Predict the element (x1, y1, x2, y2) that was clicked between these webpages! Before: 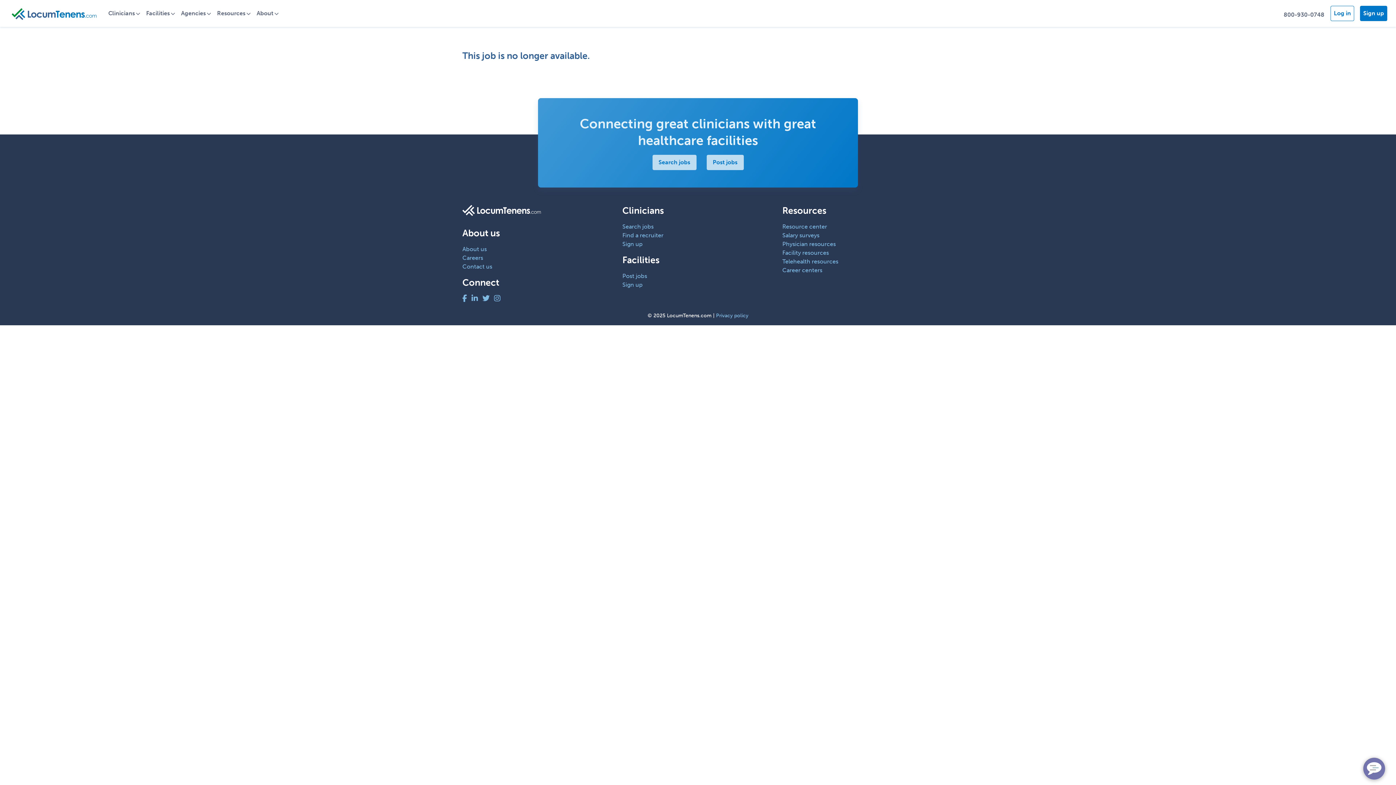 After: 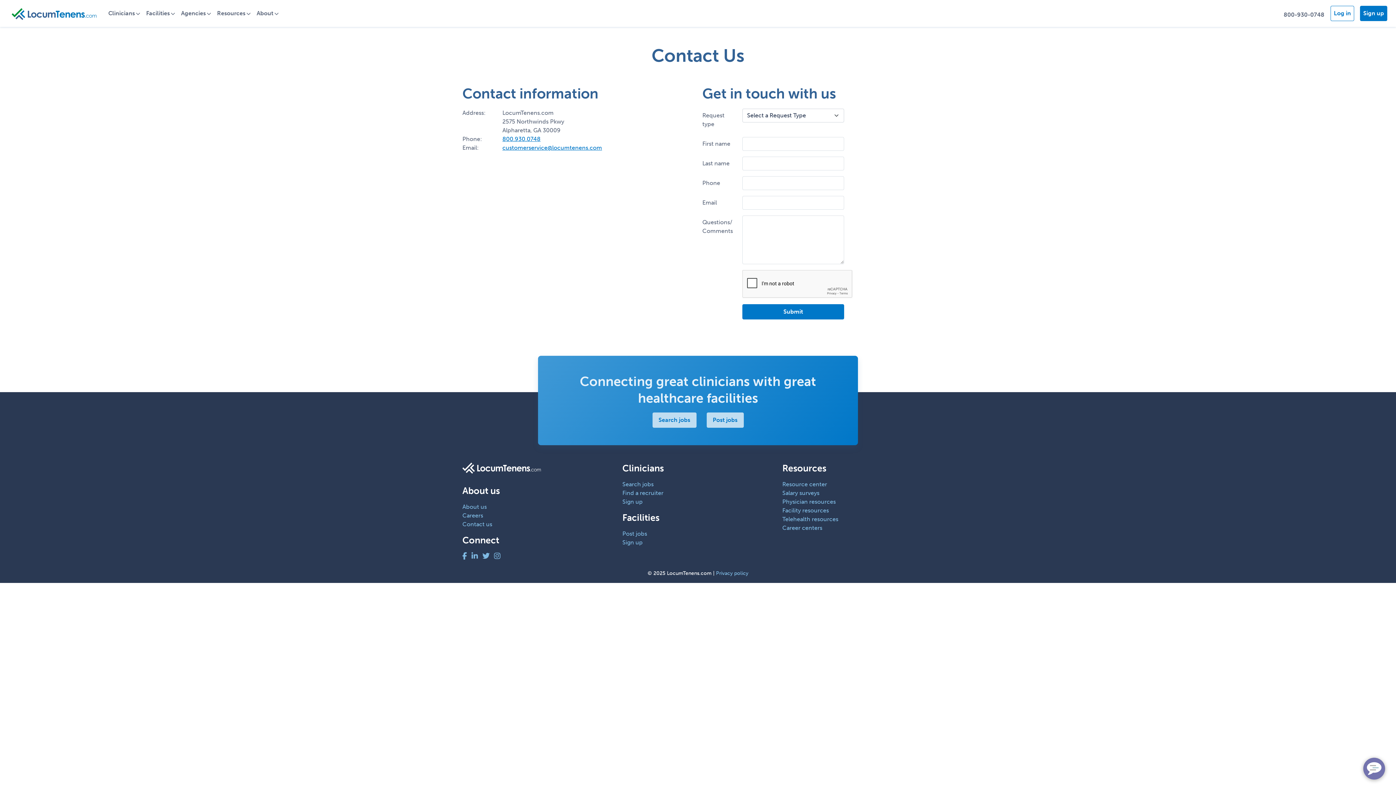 Action: label: Contact us bbox: (462, 263, 492, 270)